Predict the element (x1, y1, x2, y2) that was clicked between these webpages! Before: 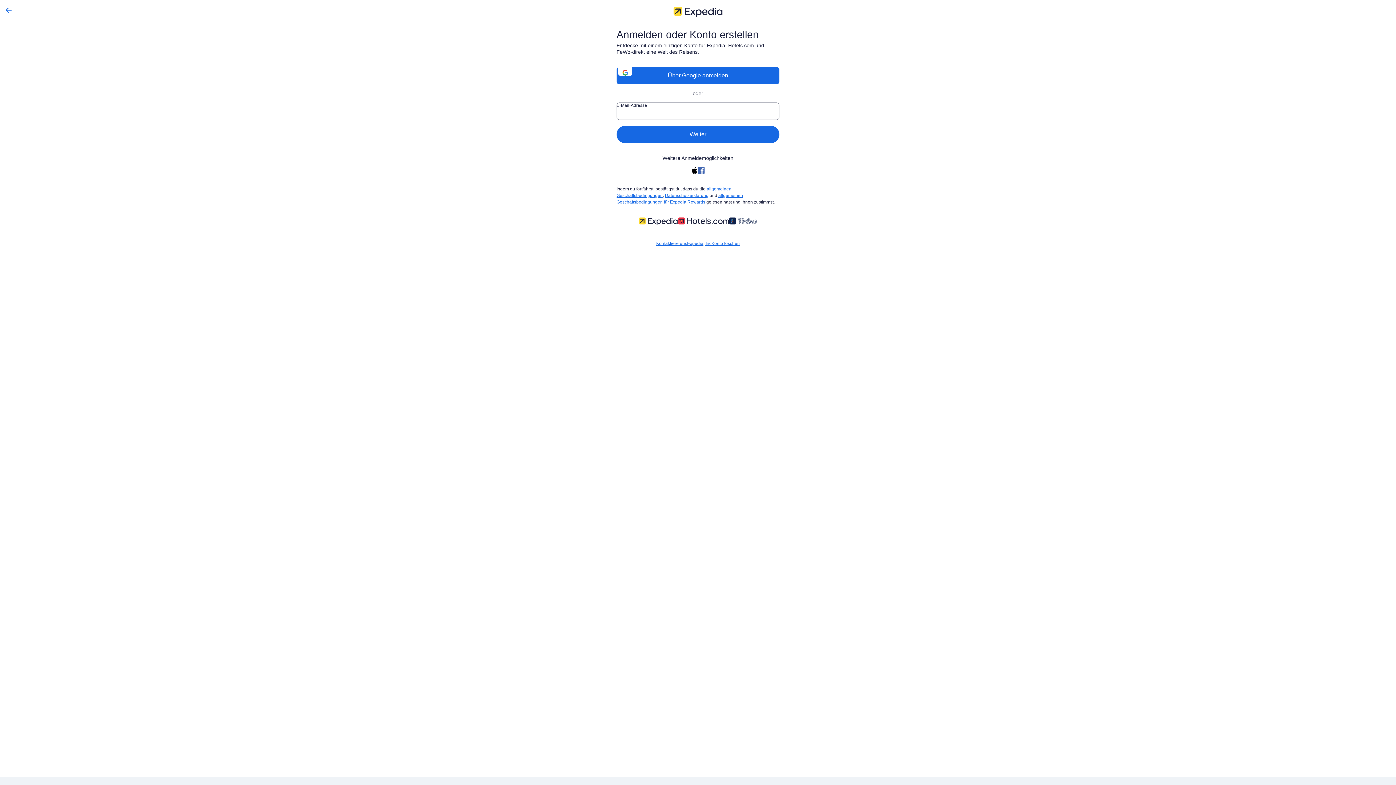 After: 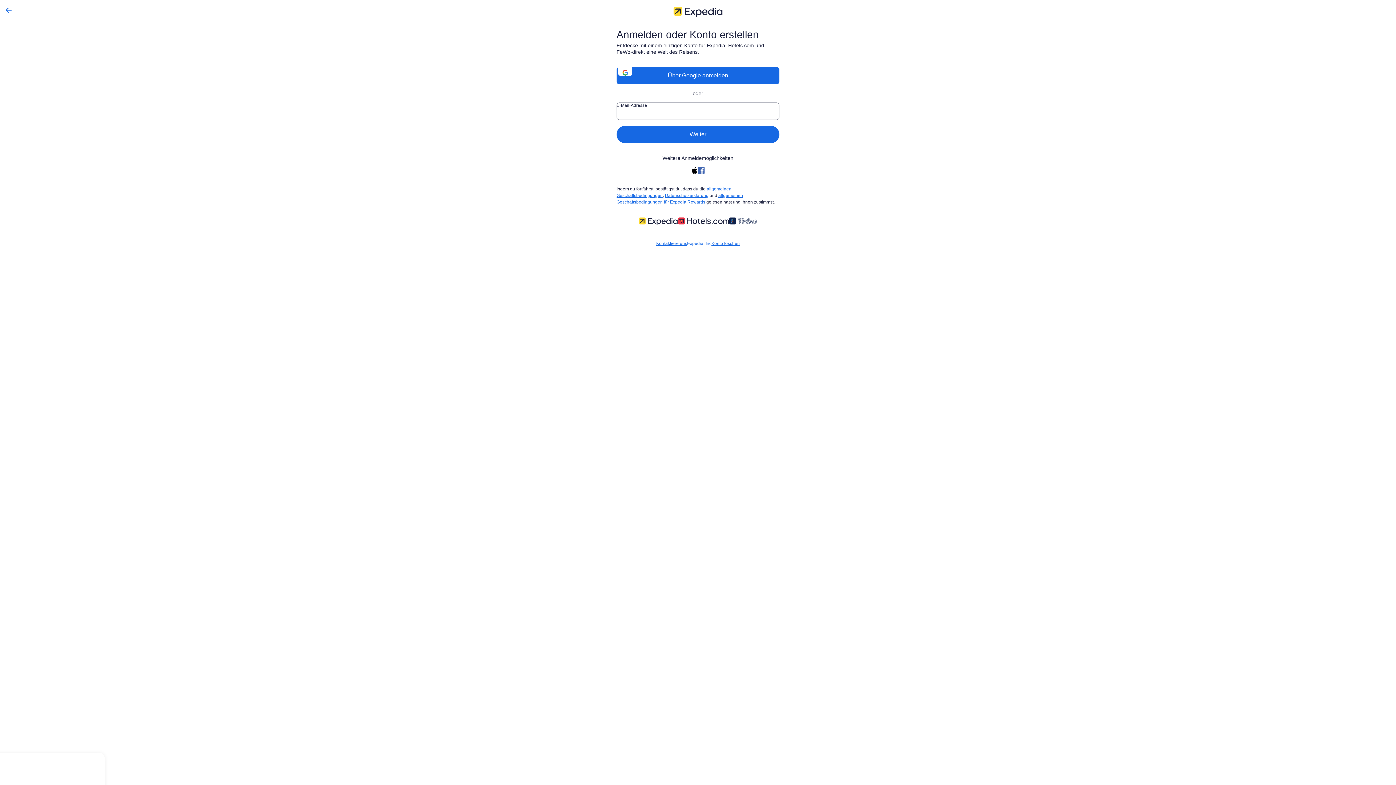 Action: label: Expedia, Inc bbox: (687, 237, 711, 250)